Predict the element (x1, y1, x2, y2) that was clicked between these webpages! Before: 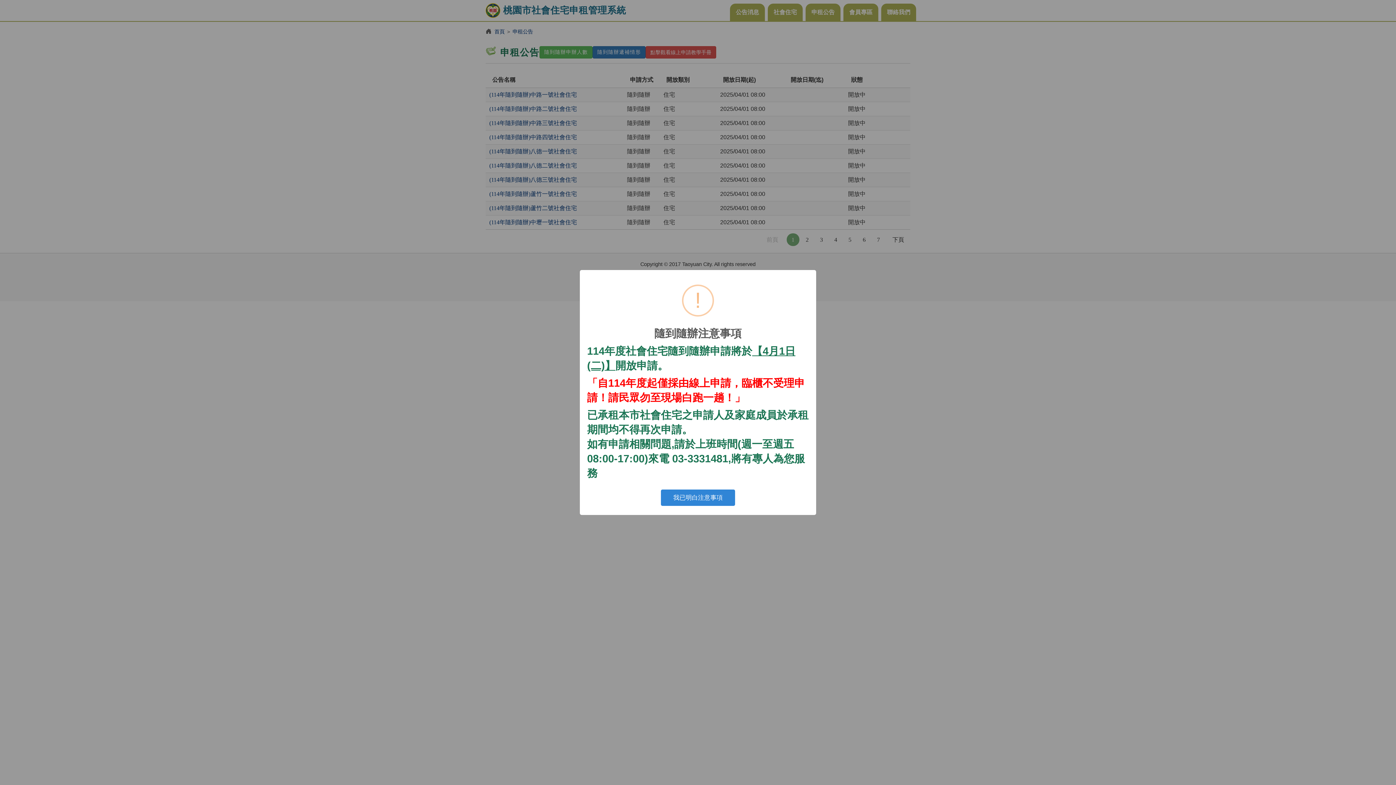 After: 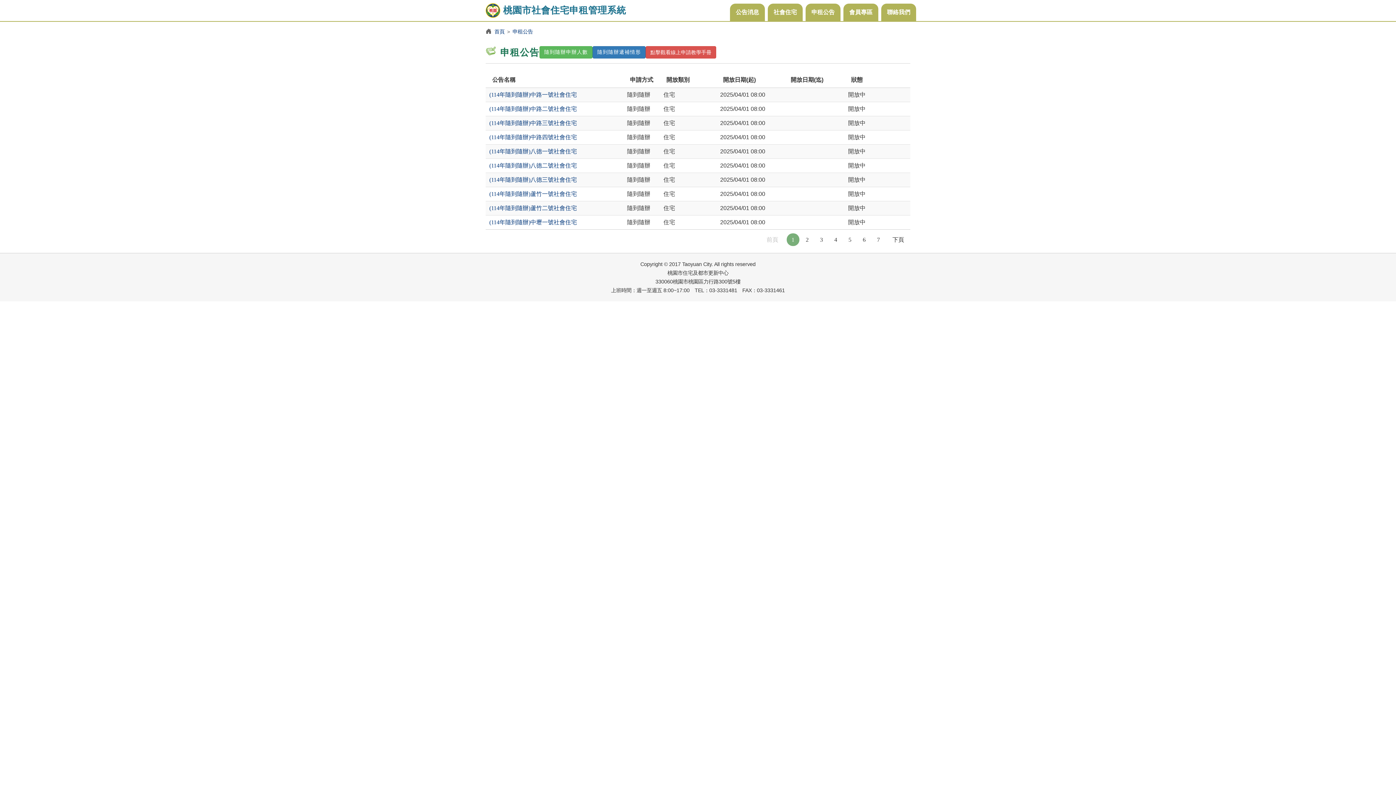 Action: label: 我已明白注意事項 bbox: (661, 489, 735, 506)